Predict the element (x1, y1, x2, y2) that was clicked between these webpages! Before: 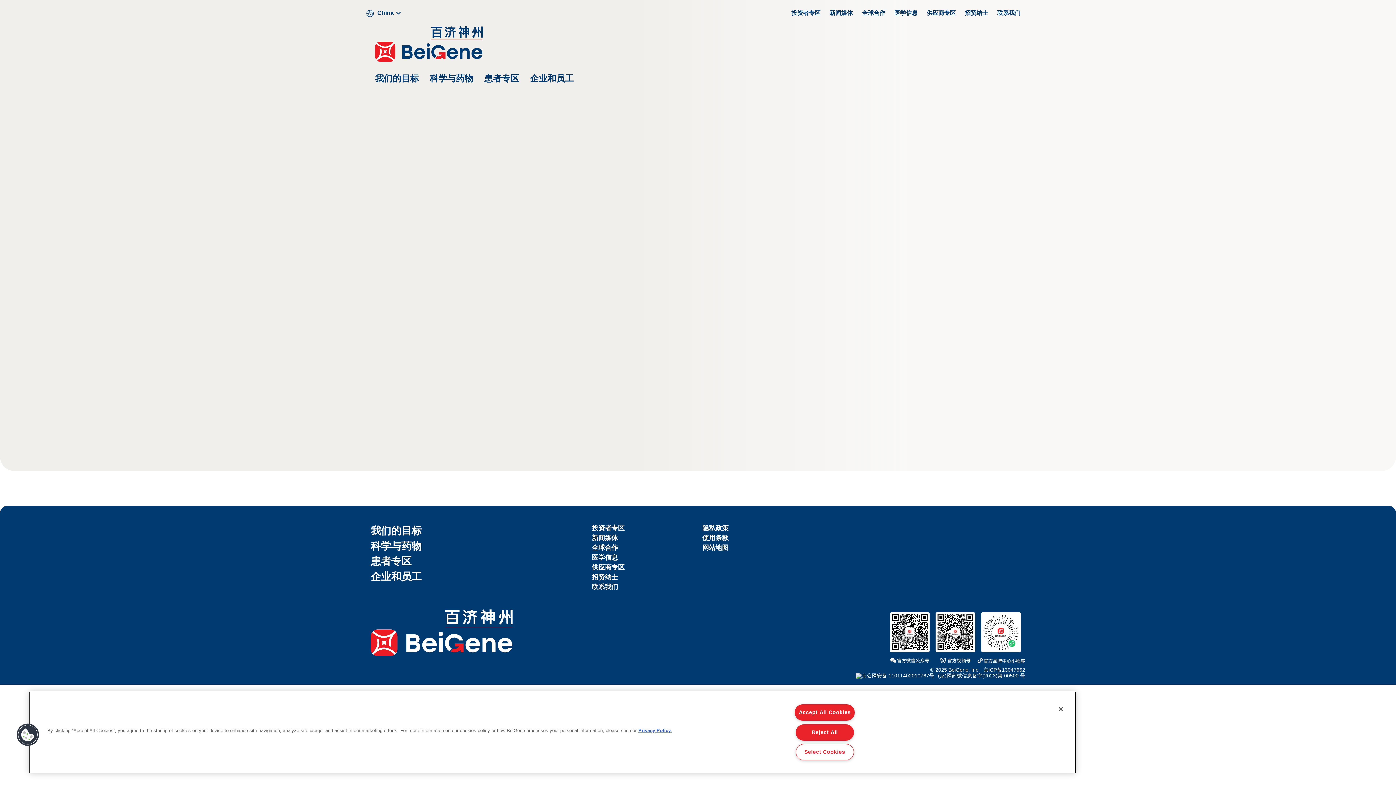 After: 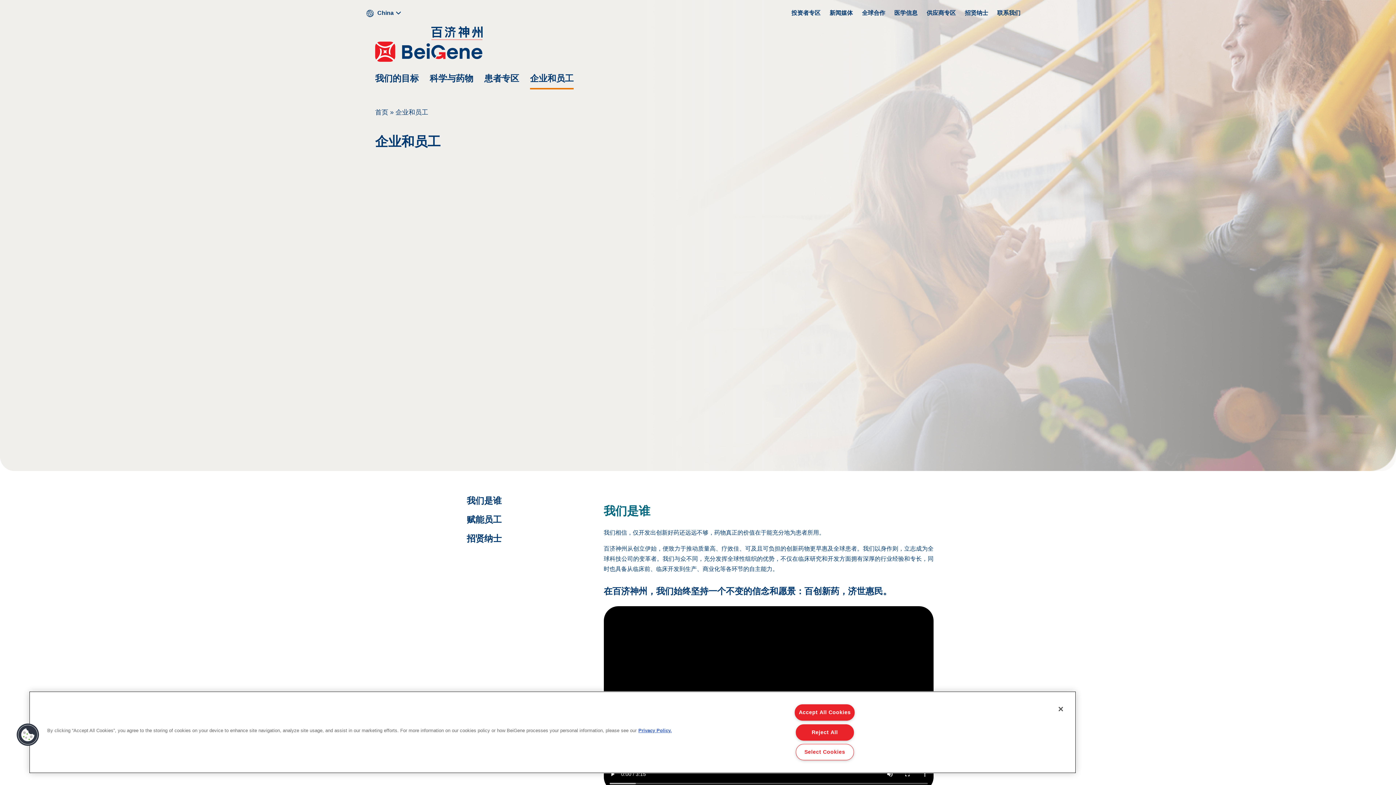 Action: label: 企业和员工 bbox: (370, 571, 421, 582)